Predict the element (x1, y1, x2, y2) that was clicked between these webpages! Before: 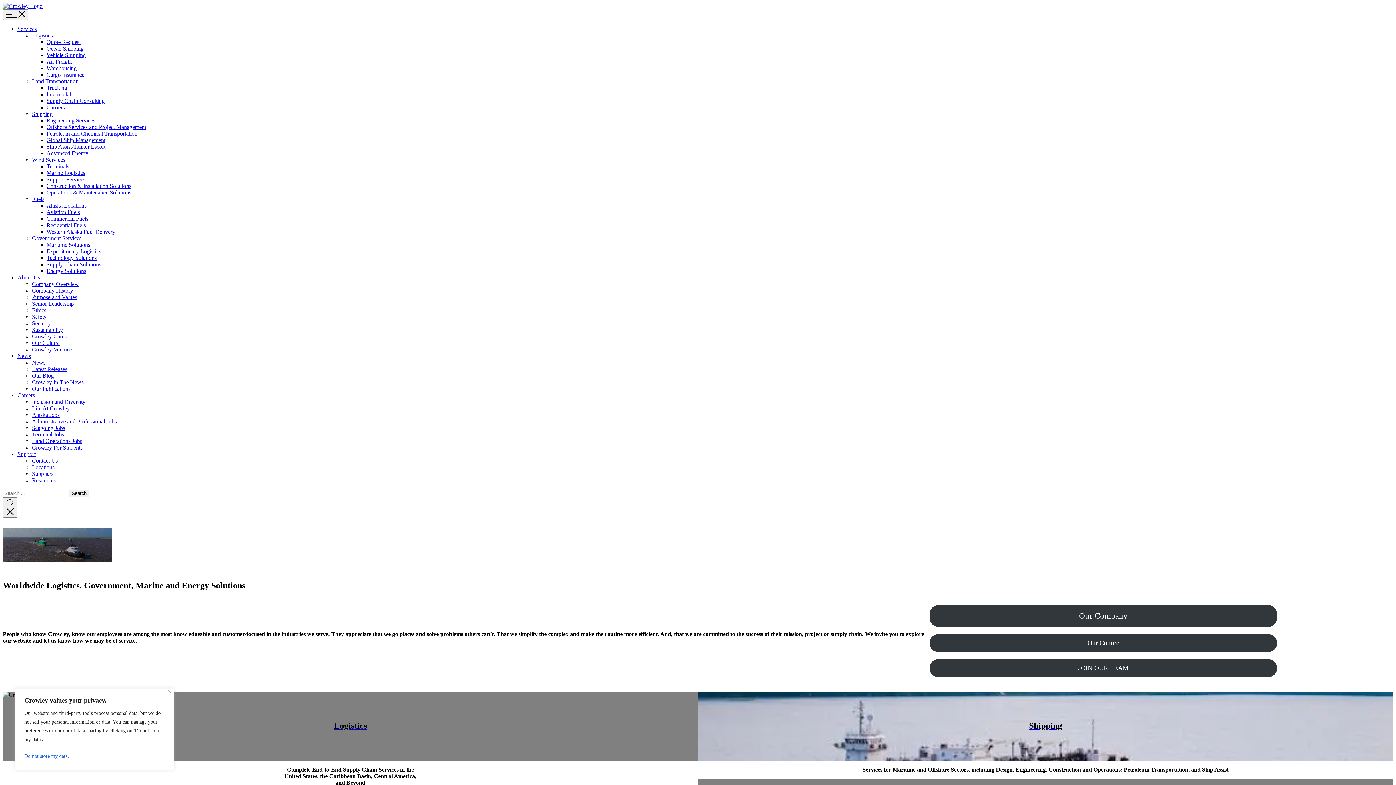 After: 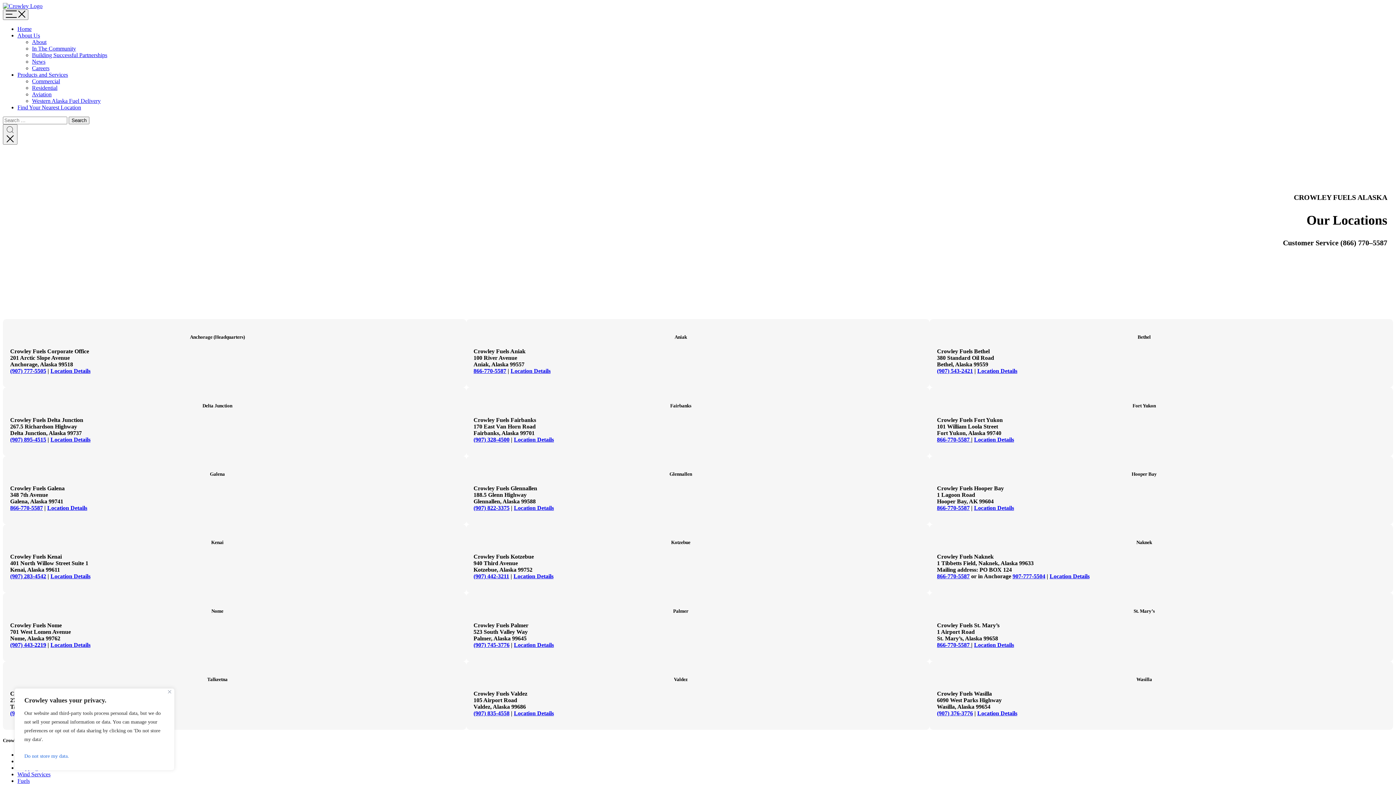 Action: label: Alaska Locations bbox: (46, 202, 86, 208)